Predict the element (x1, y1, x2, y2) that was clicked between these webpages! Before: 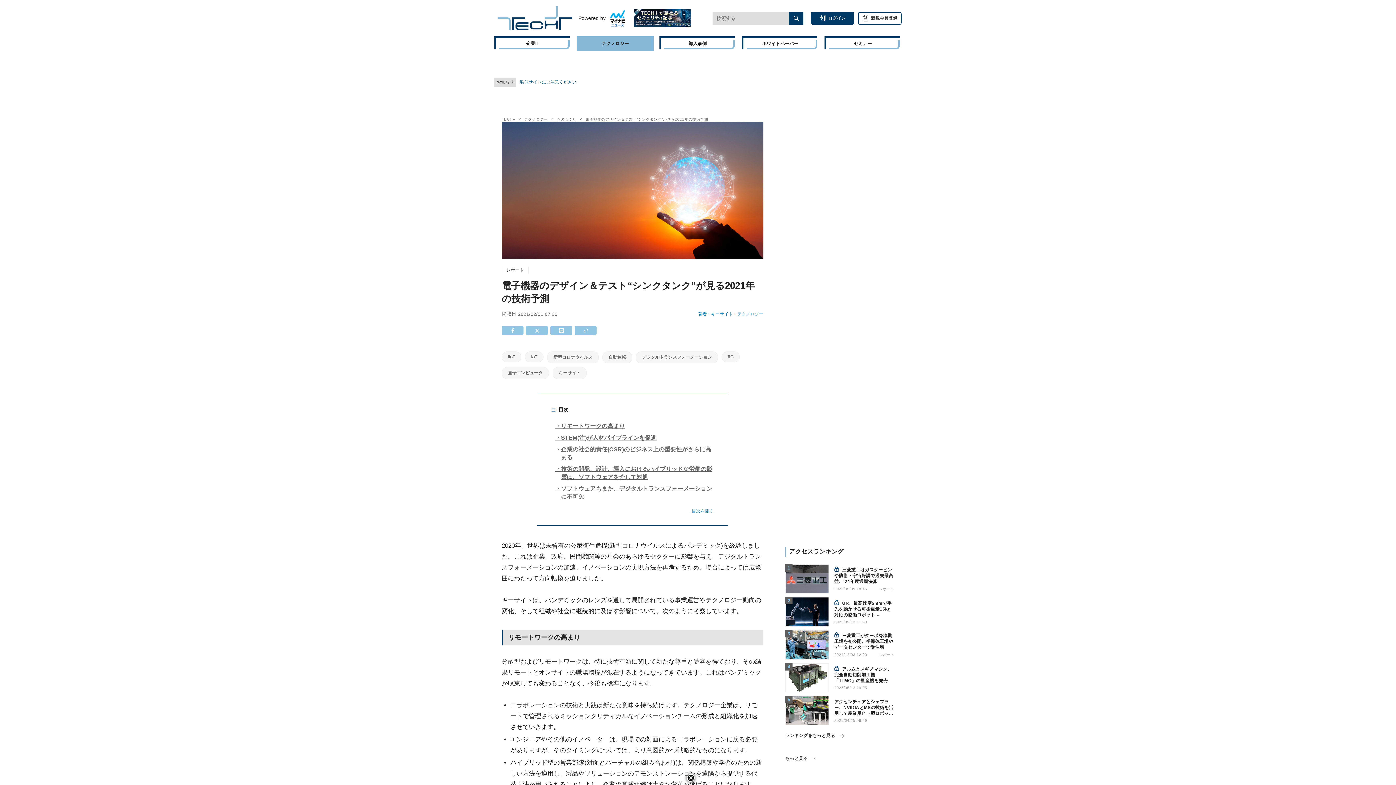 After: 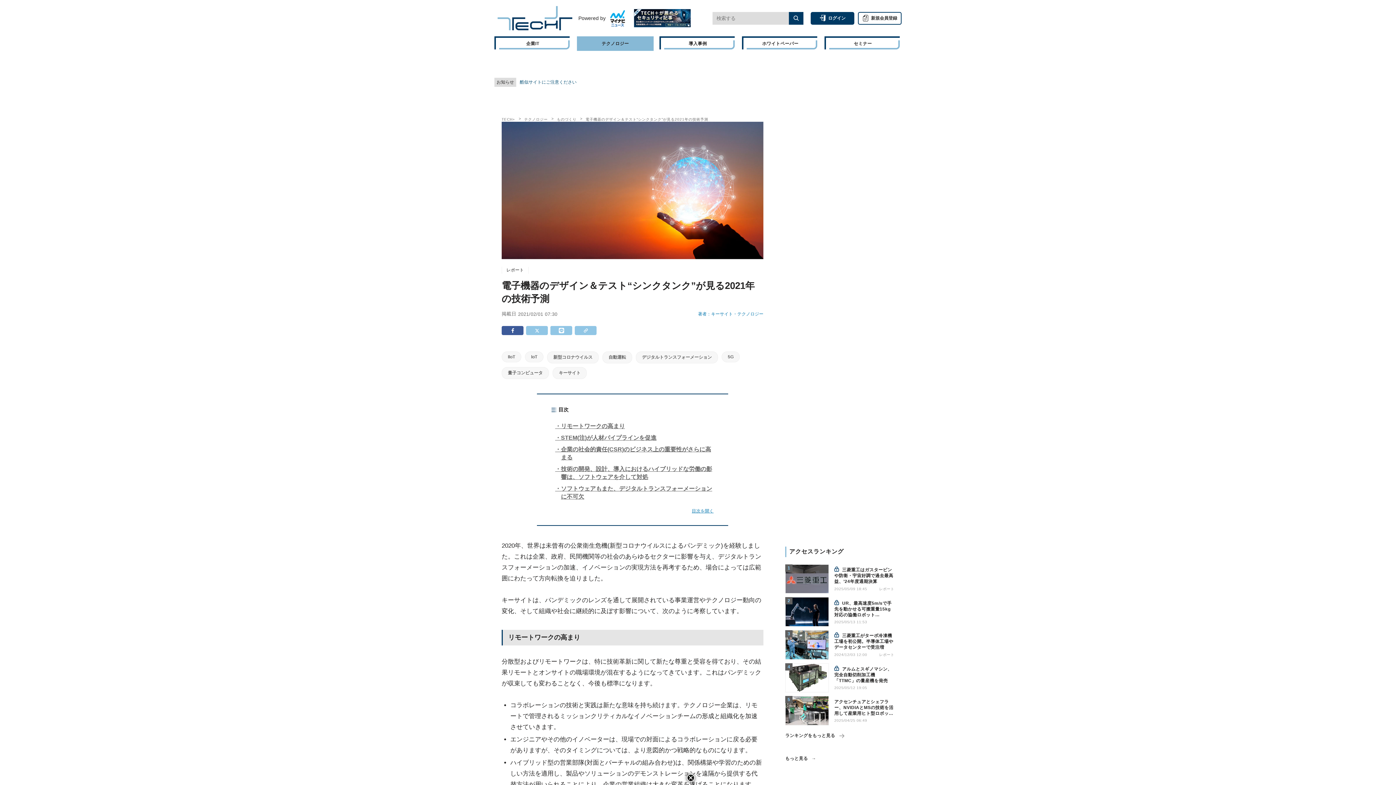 Action: bbox: (501, 326, 523, 335)